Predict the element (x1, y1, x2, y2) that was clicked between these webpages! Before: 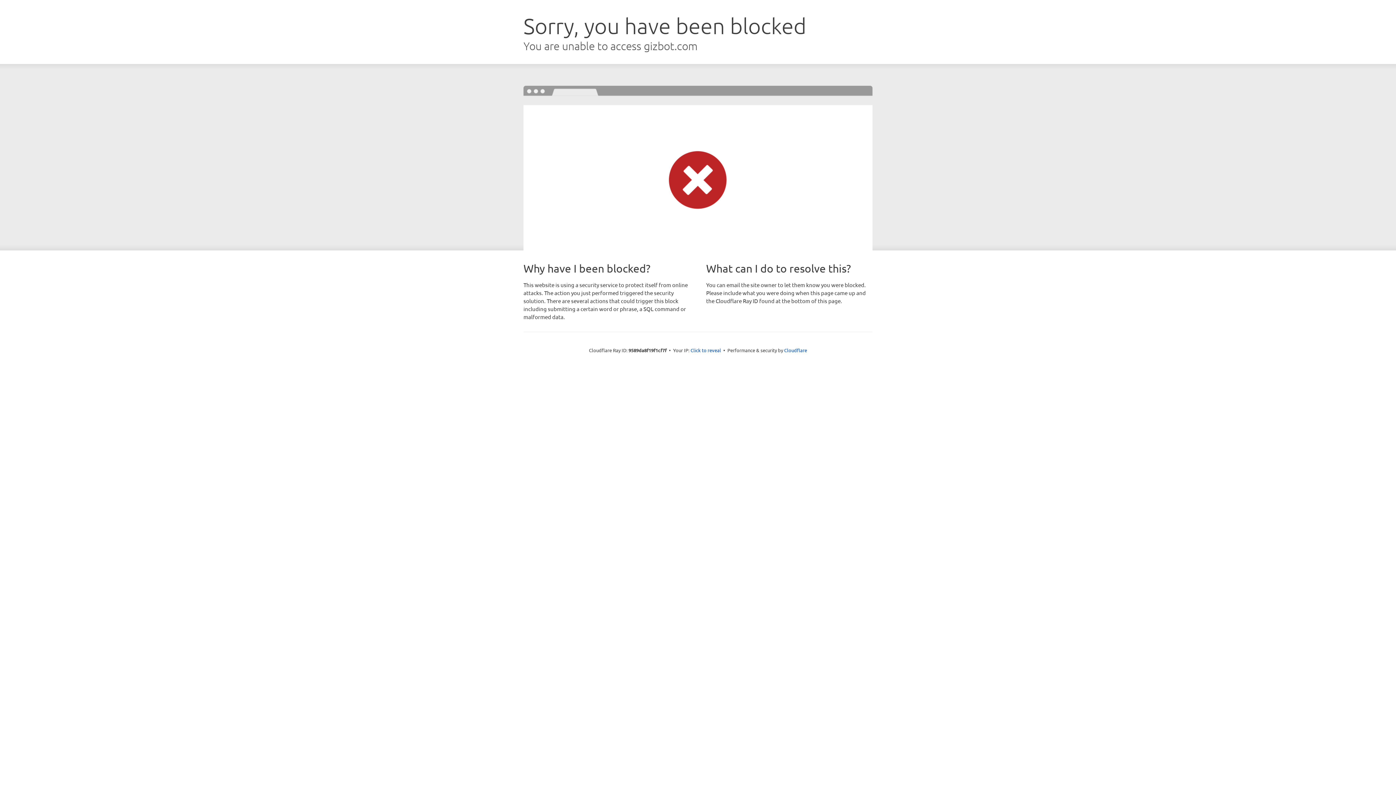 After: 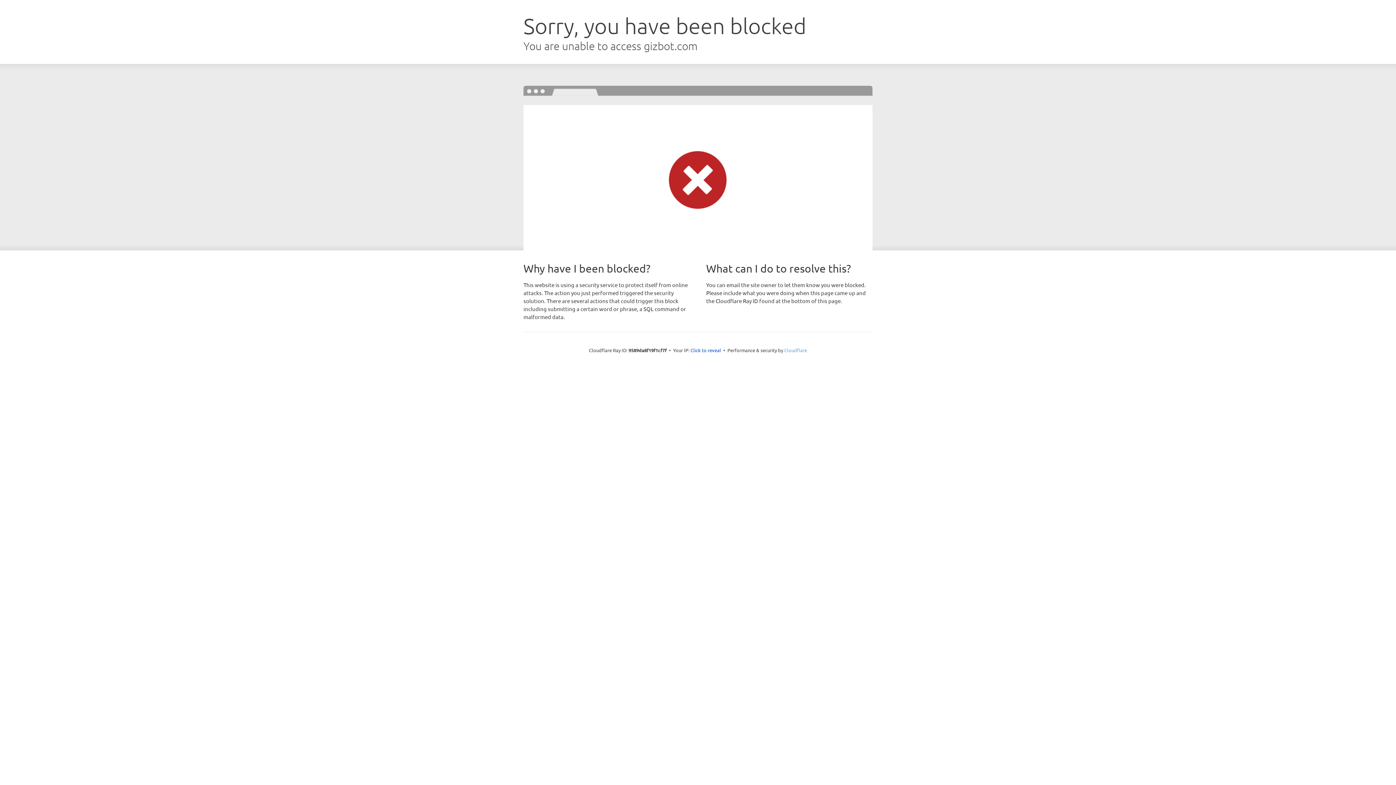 Action: label: Cloudflare bbox: (784, 347, 807, 353)